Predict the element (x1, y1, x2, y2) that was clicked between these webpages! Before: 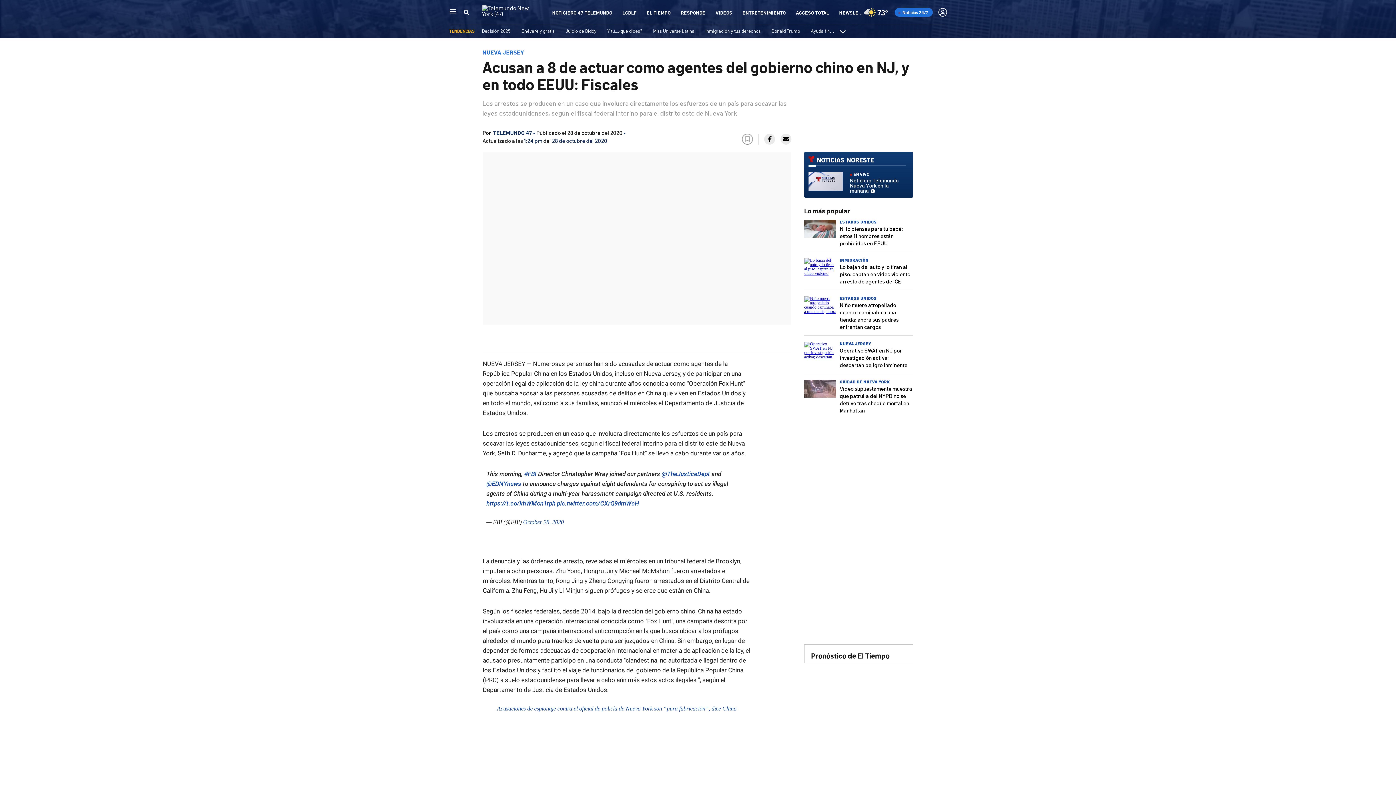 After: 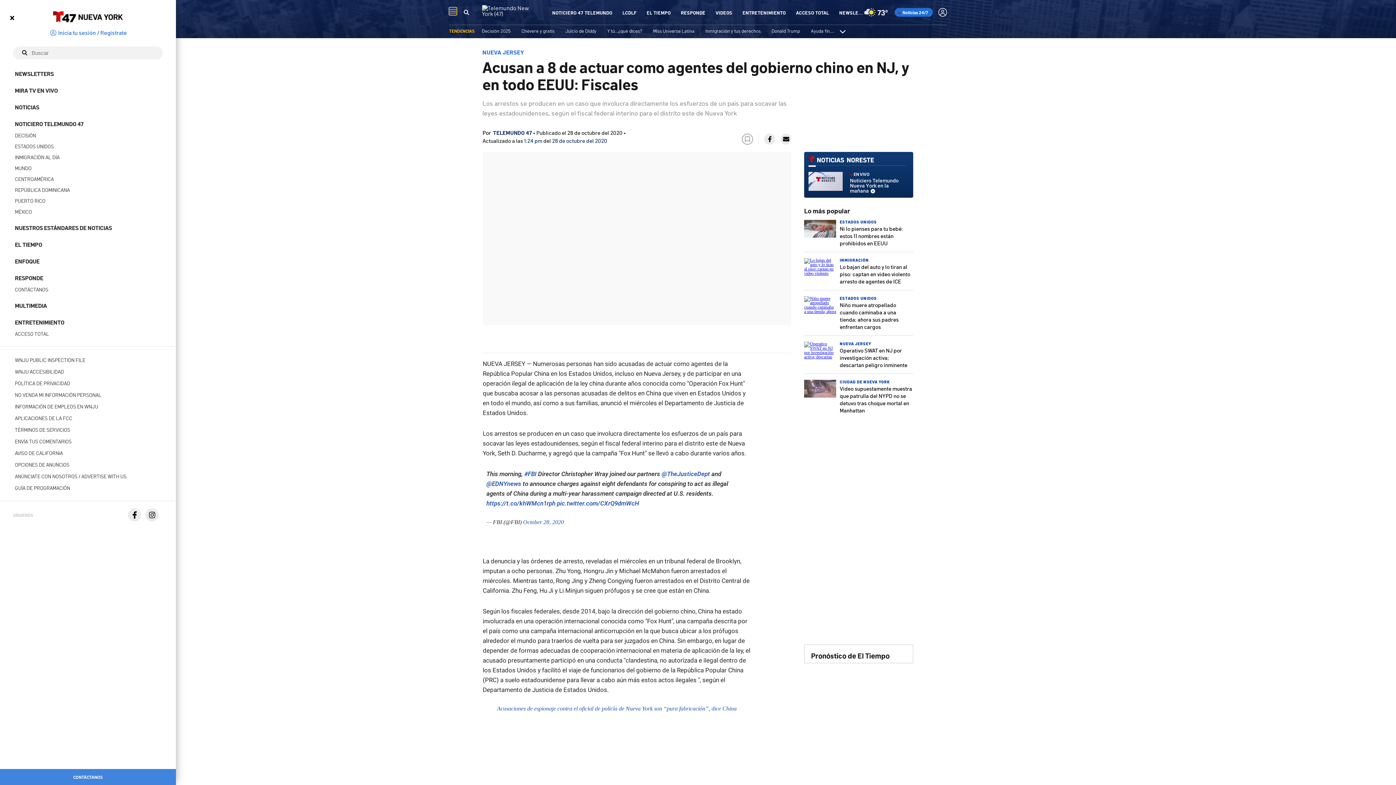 Action: bbox: (449, 7, 456, 14) label: Navegación principal